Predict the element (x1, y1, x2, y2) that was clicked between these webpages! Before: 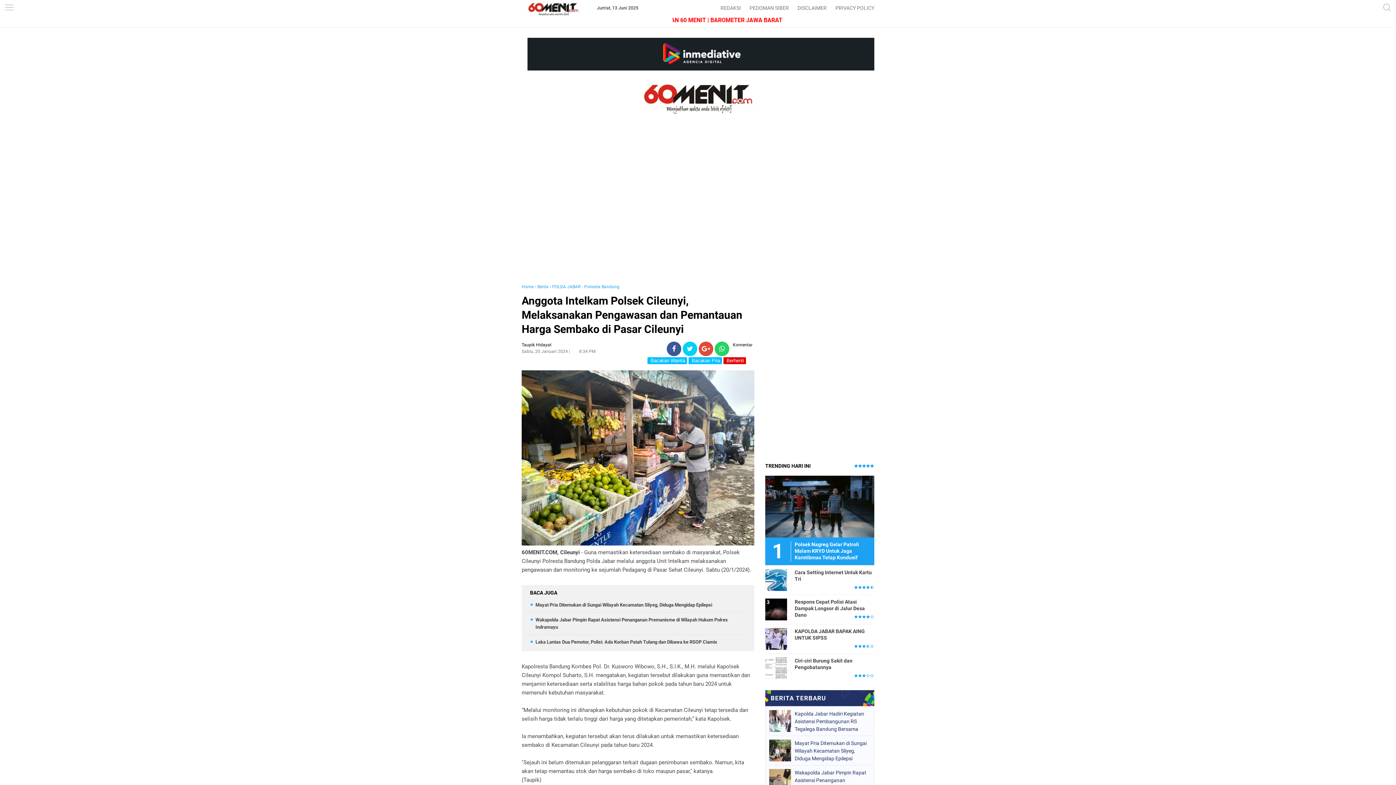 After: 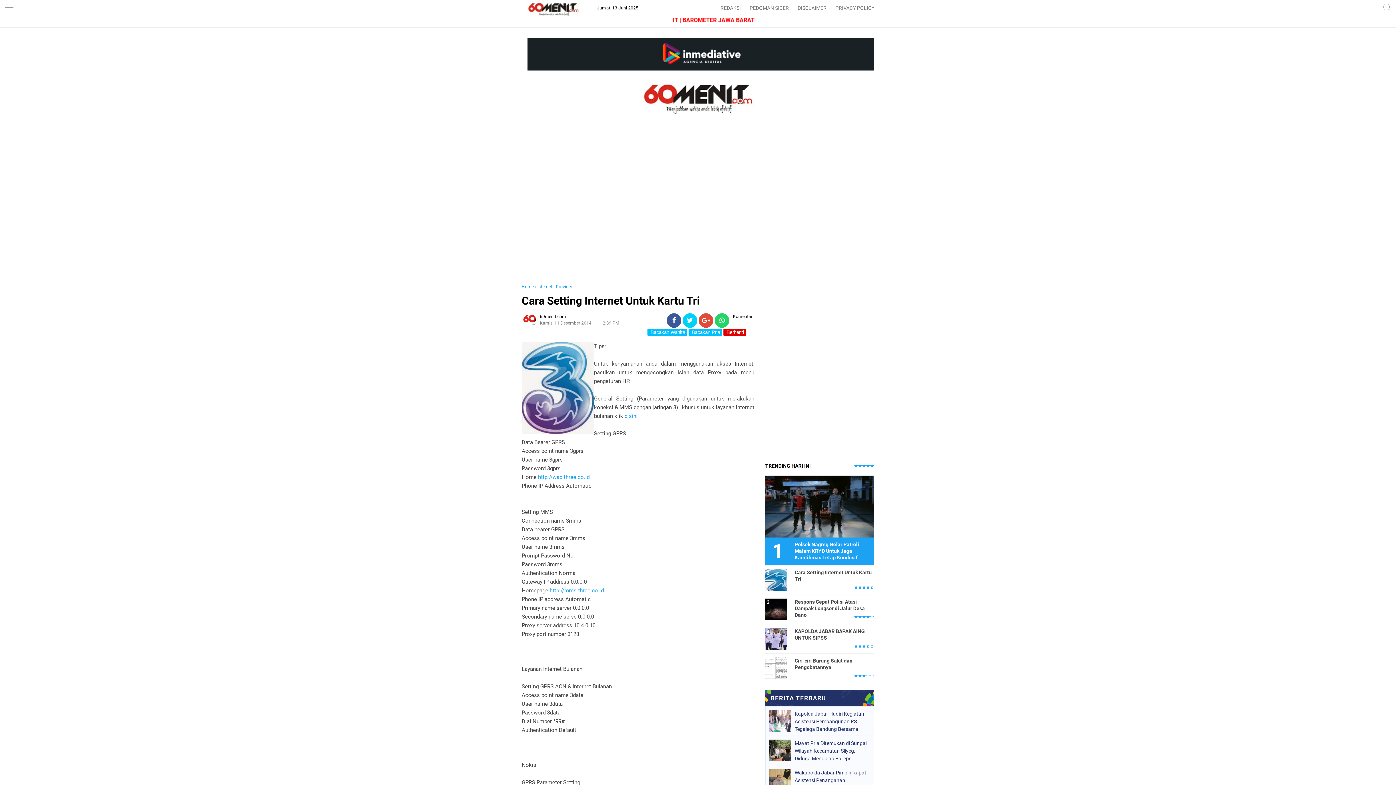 Action: bbox: (765, 569, 787, 590)